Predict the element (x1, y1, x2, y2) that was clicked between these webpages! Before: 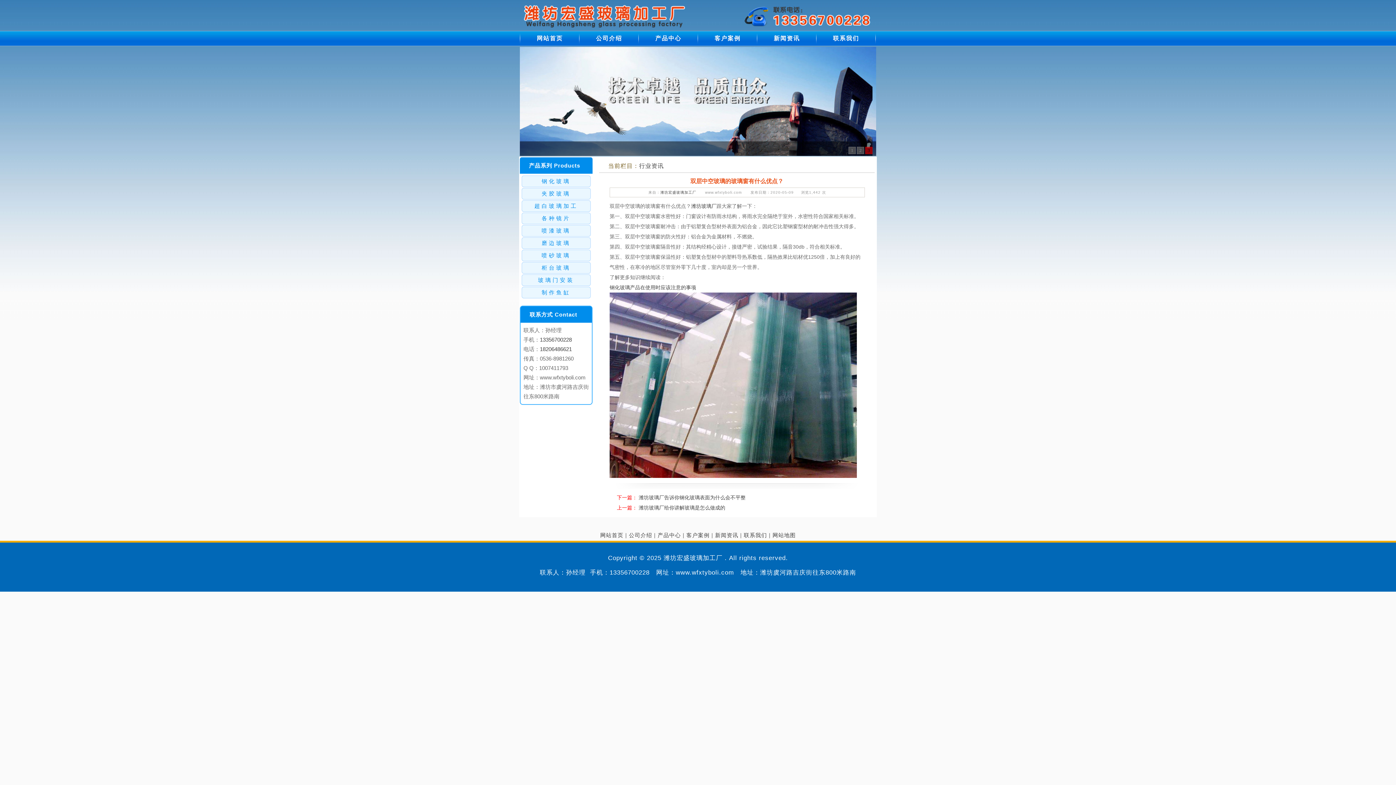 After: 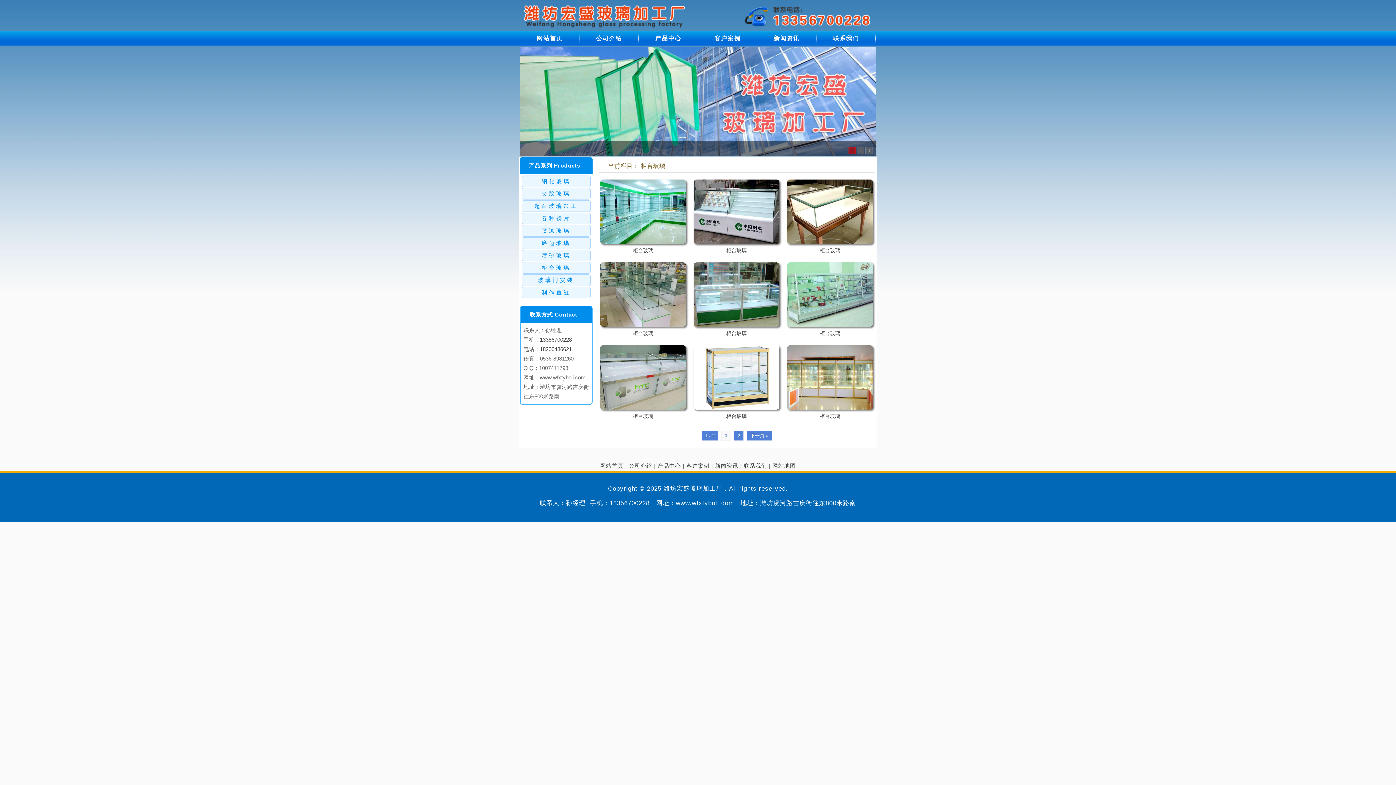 Action: bbox: (522, 262, 590, 273) label: 柜台玻璃